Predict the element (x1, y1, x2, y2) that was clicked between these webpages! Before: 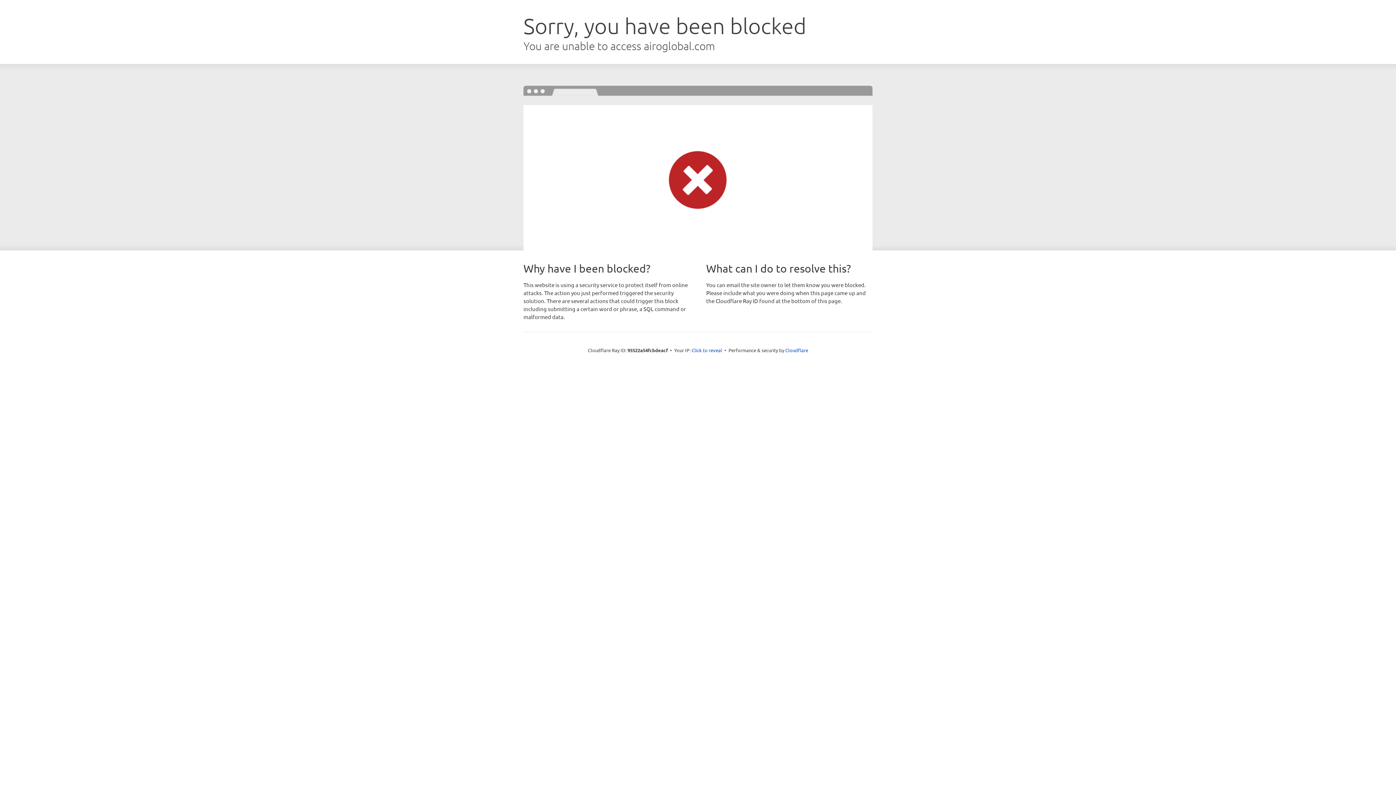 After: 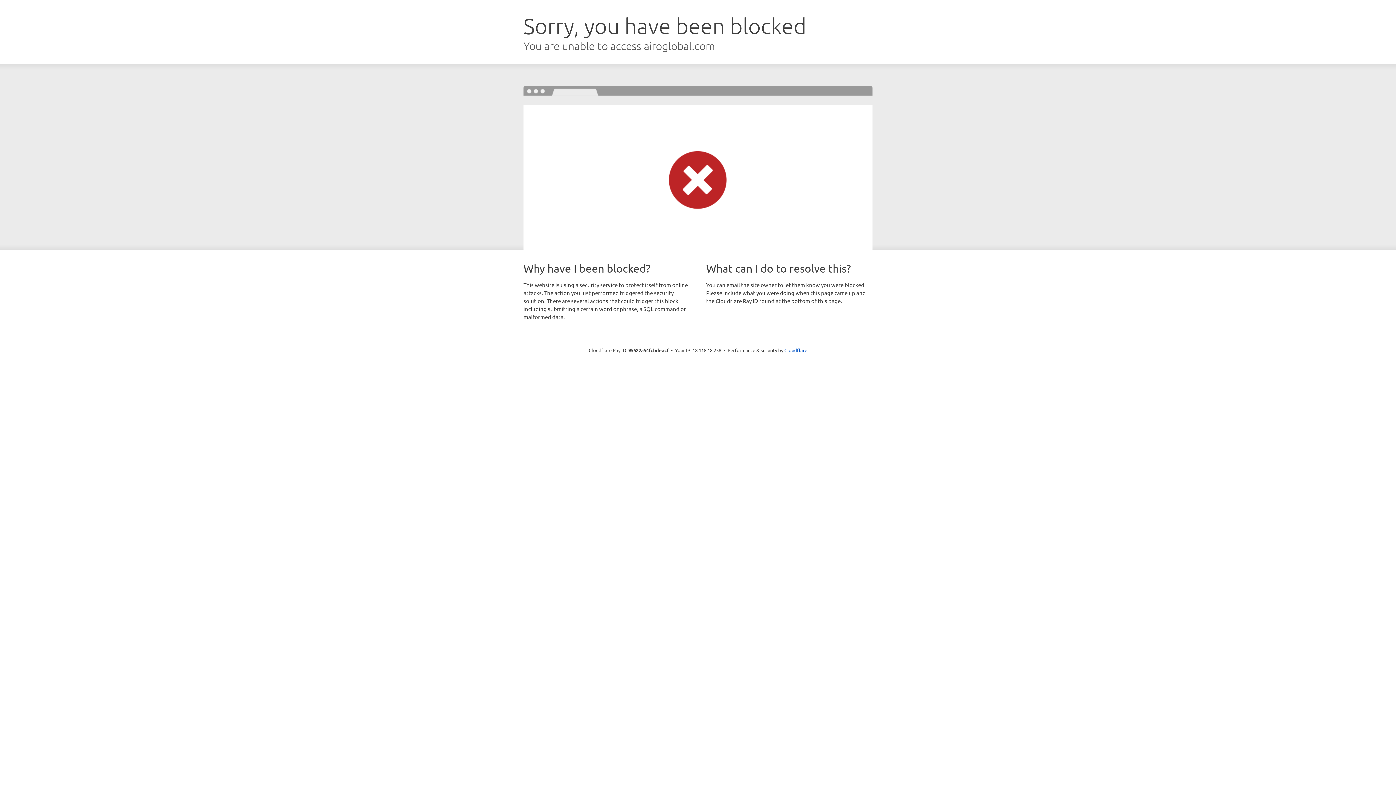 Action: label: Click to reveal bbox: (691, 346, 722, 353)